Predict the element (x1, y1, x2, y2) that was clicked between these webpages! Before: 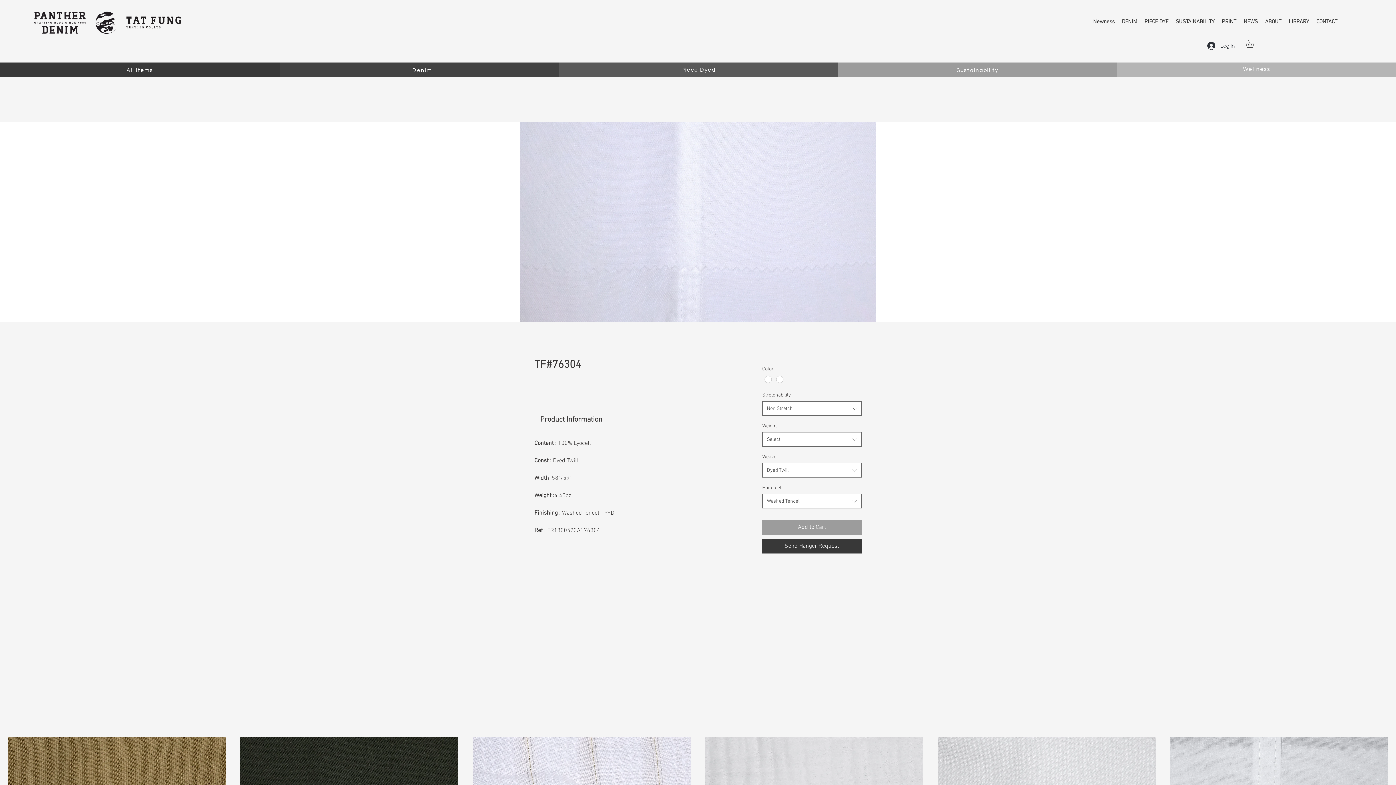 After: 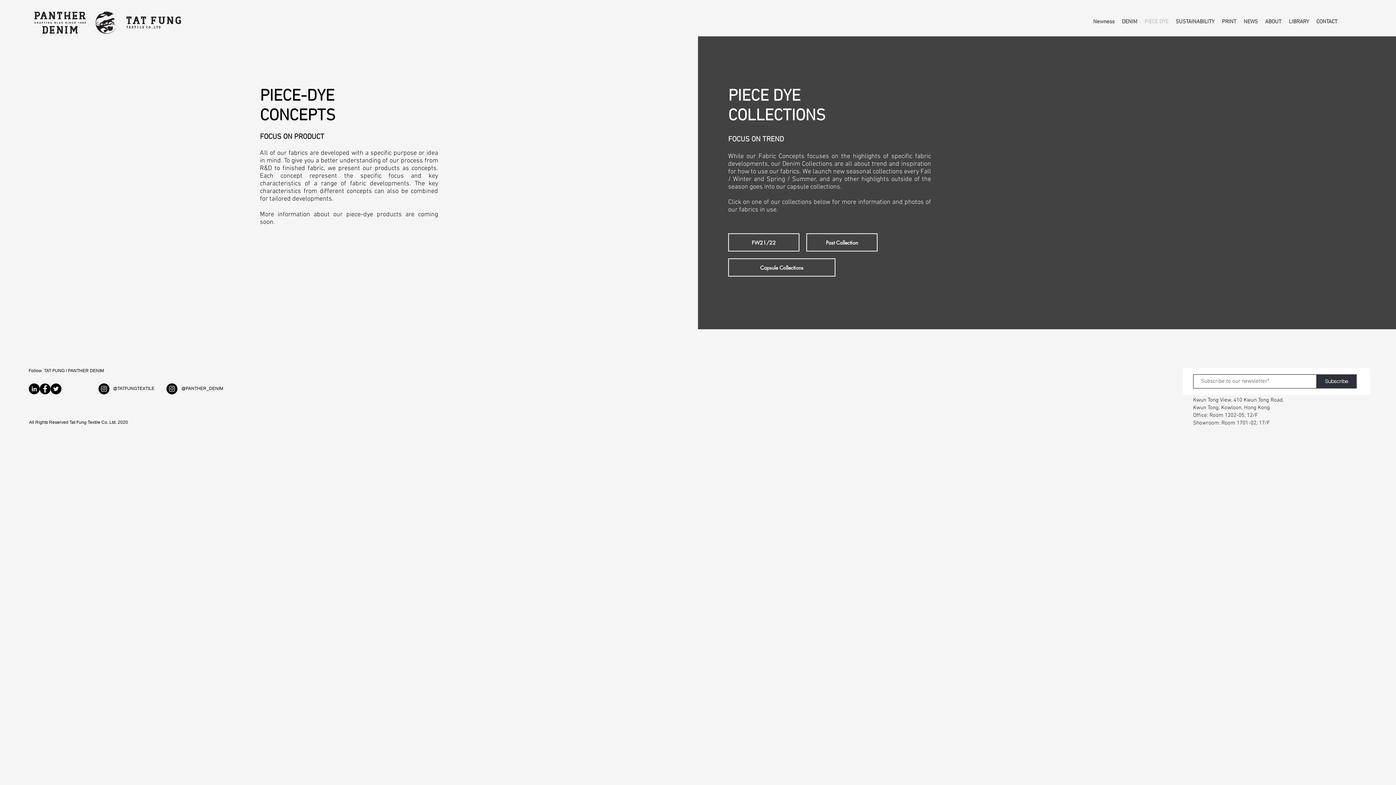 Action: label: PIECE DYE bbox: (1141, 16, 1172, 27)